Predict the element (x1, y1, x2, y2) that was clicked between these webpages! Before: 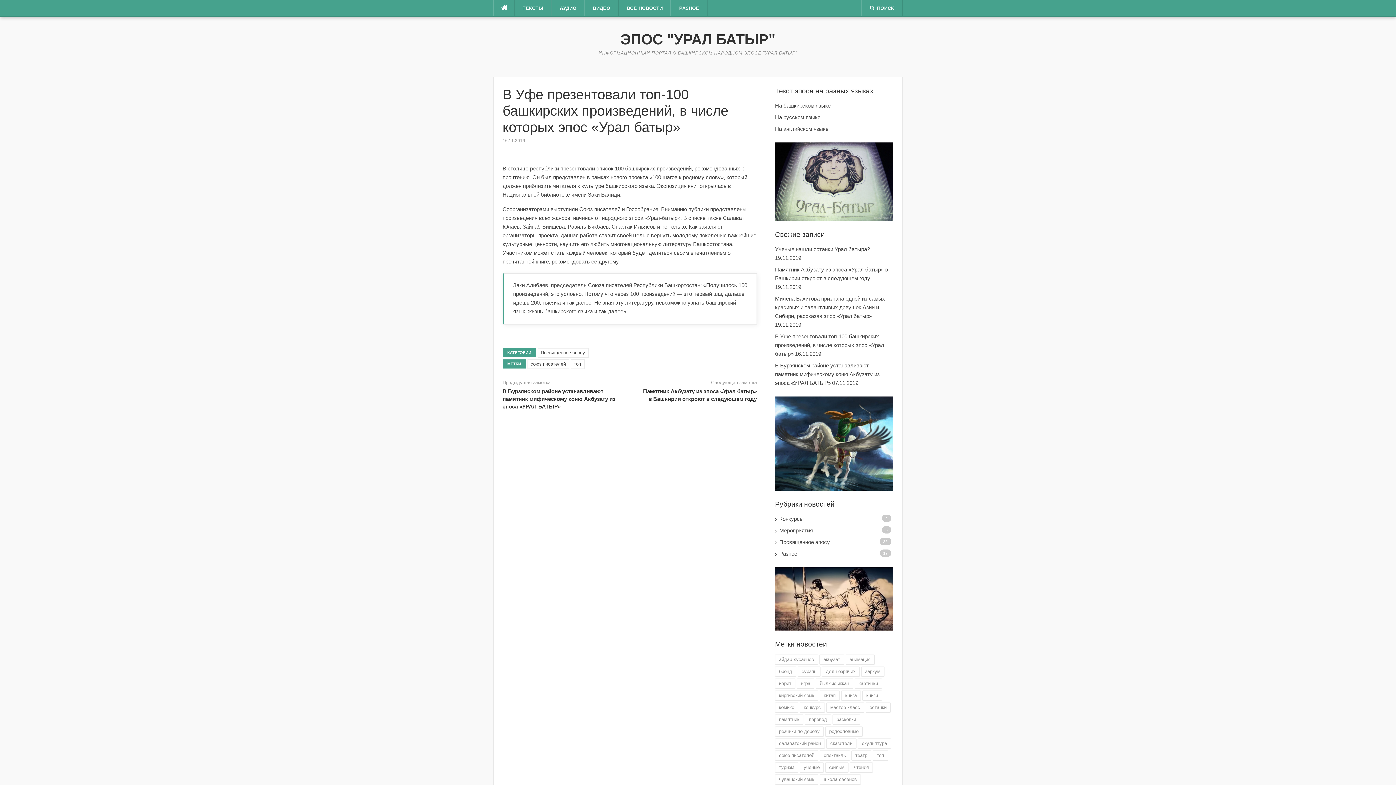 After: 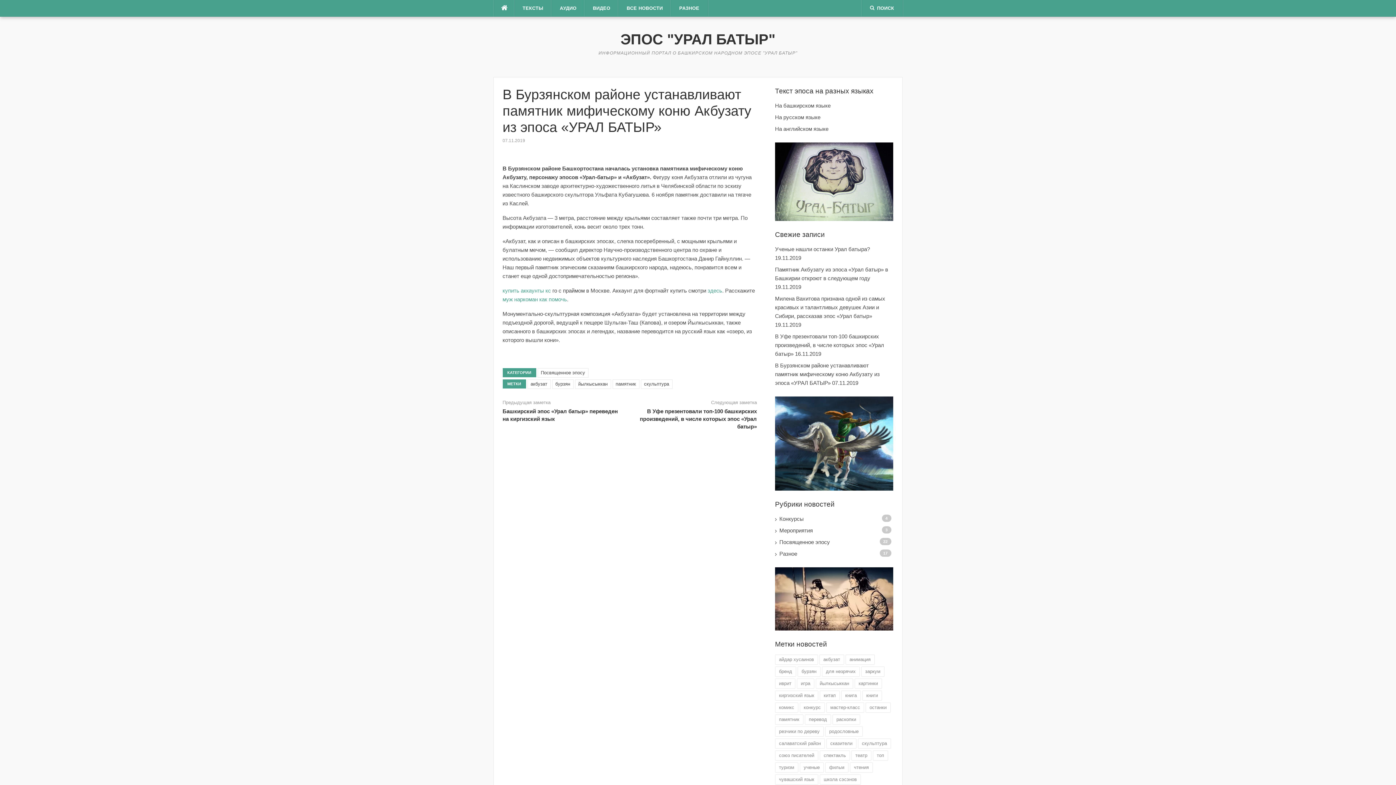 Action: bbox: (502, 388, 615, 409) label: В Бурзянском районе устанавливают памятник мифическому коню Акбузату из эпоса «УРАЛ БАТЫР»